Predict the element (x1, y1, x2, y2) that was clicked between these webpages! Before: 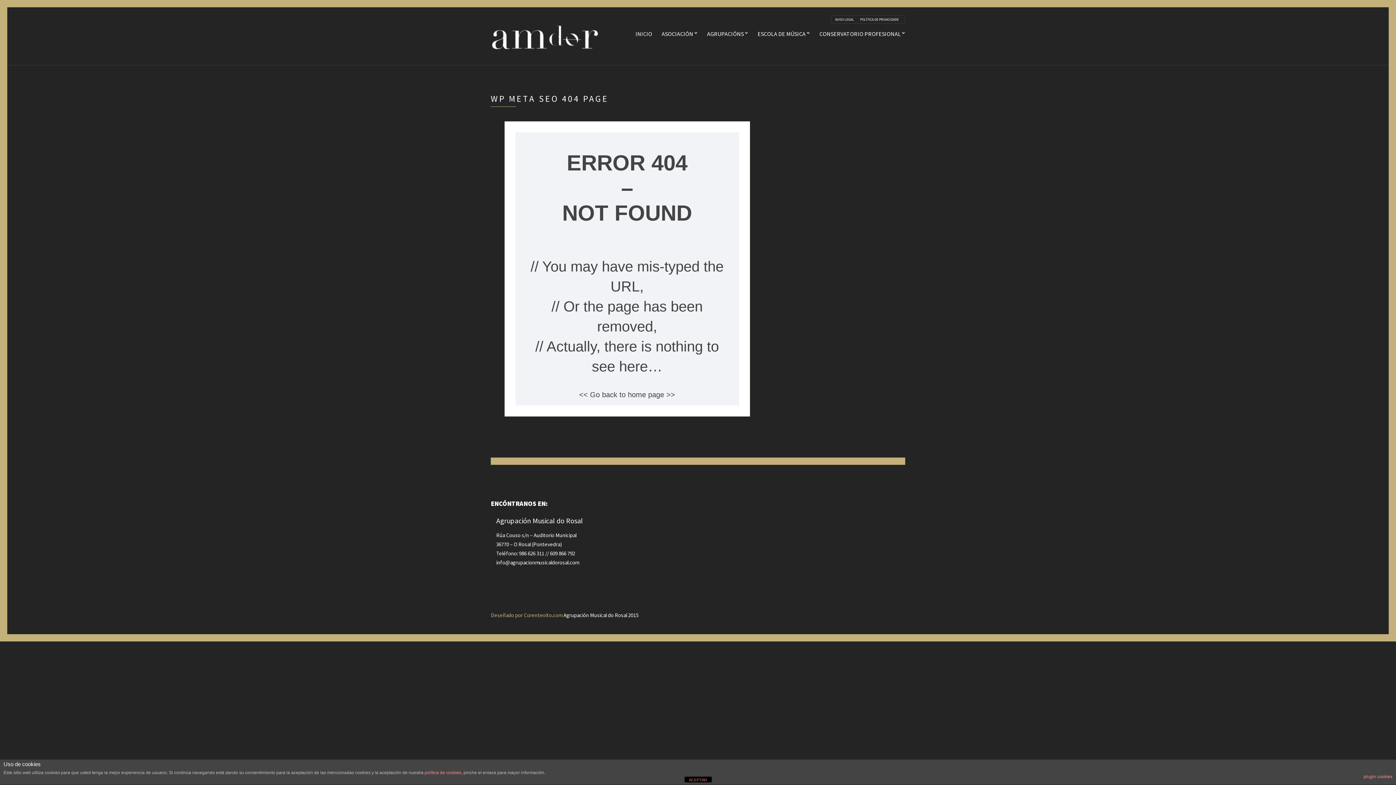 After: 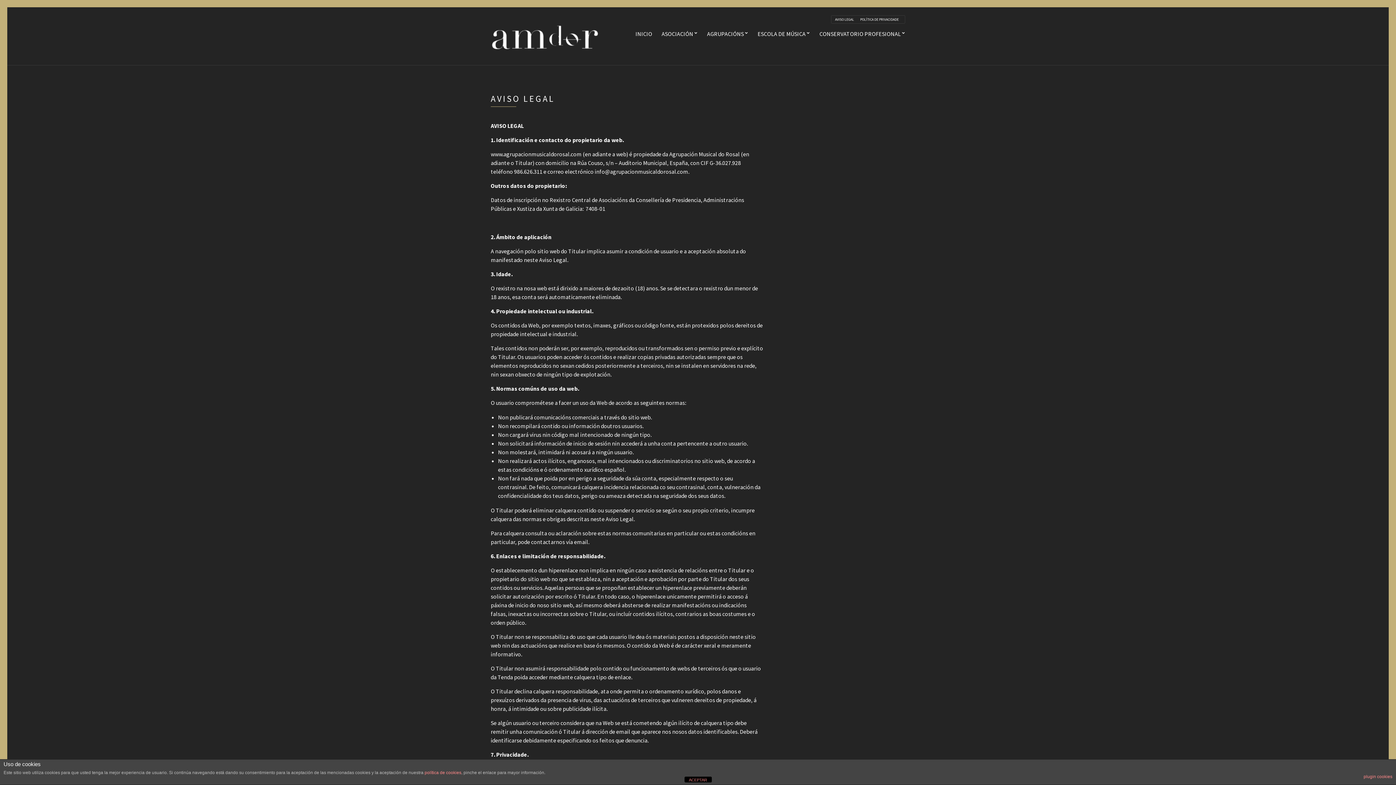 Action: bbox: (835, 17, 856, 21) label: AVISO LEGAL